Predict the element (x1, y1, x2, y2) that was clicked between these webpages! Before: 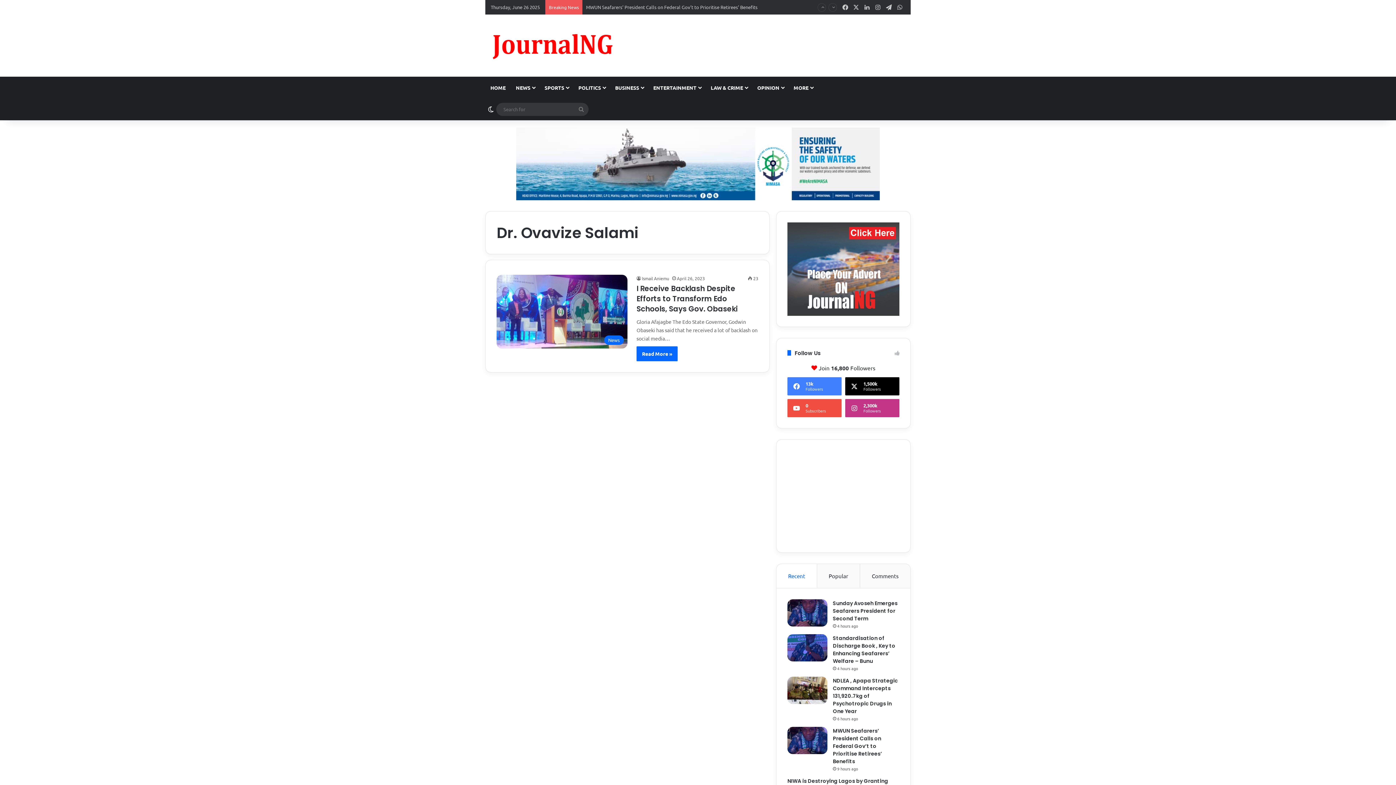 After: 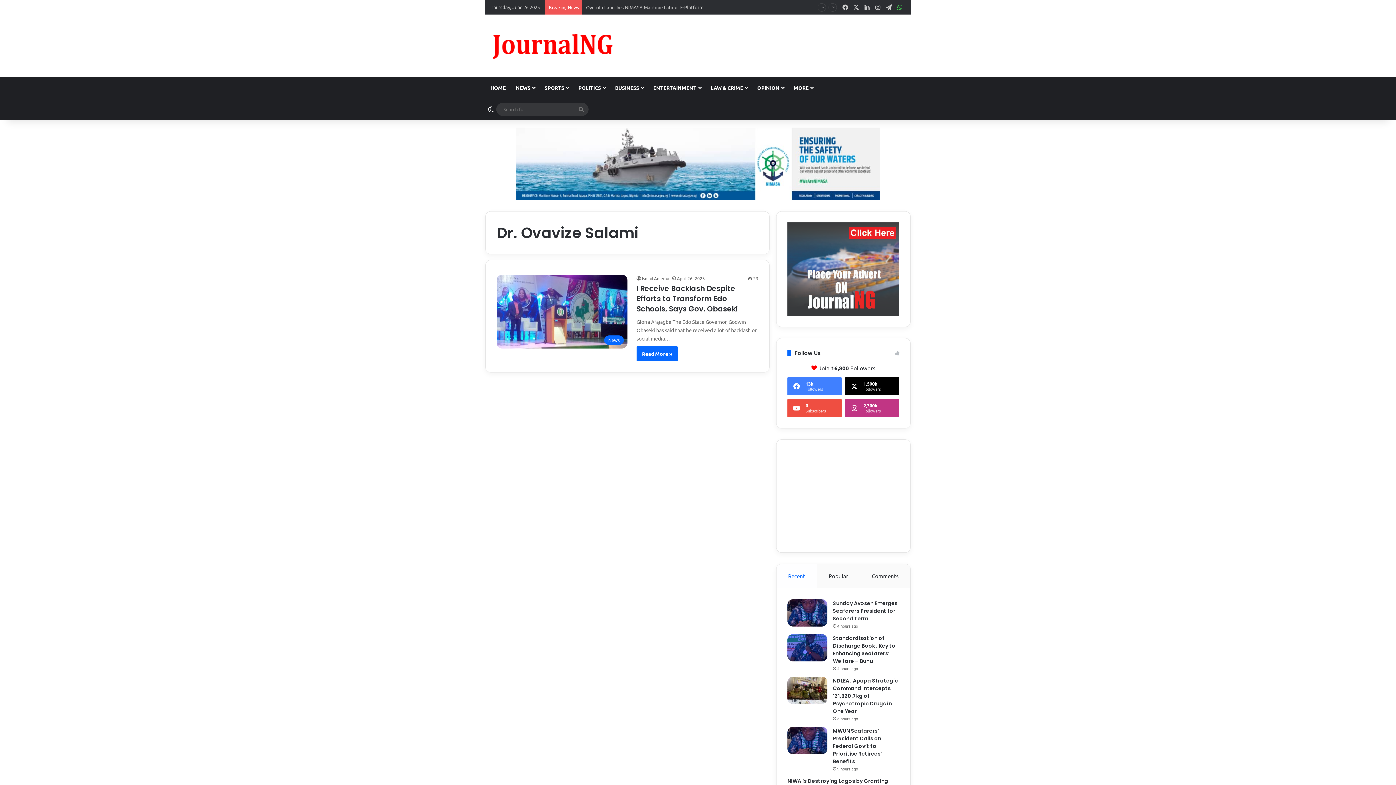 Action: bbox: (894, 0, 905, 14) label: WhatsApp